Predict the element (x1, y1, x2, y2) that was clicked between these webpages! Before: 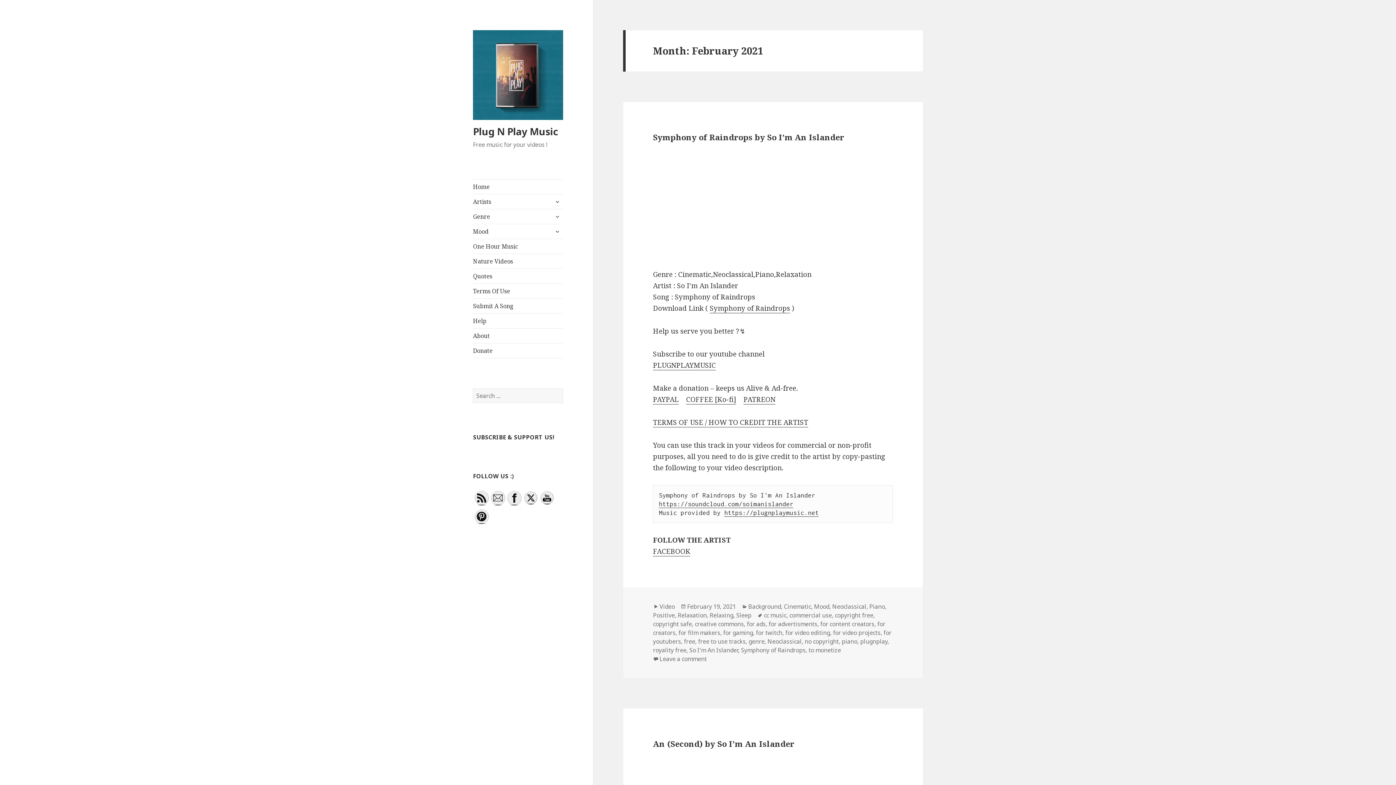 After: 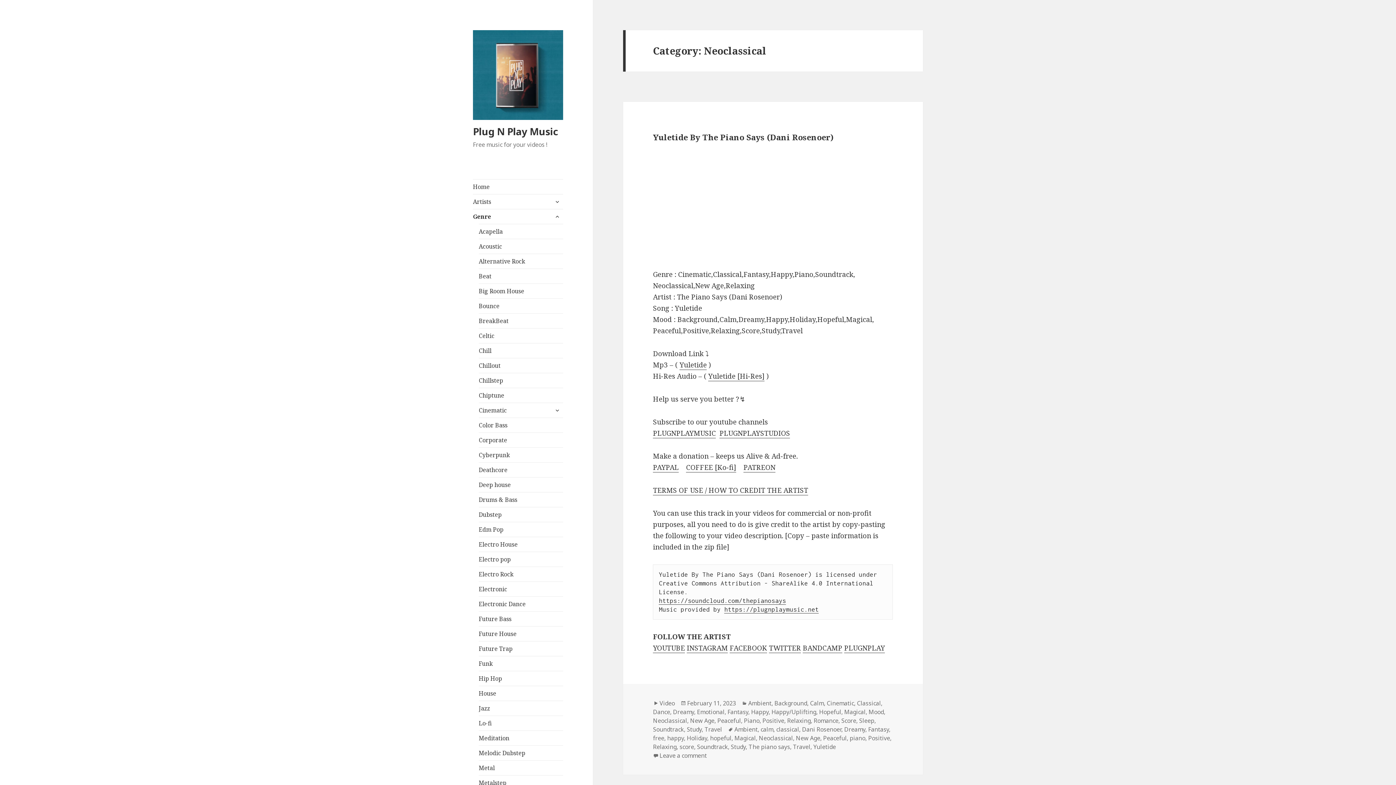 Action: bbox: (832, 602, 866, 611) label: Neoclassical